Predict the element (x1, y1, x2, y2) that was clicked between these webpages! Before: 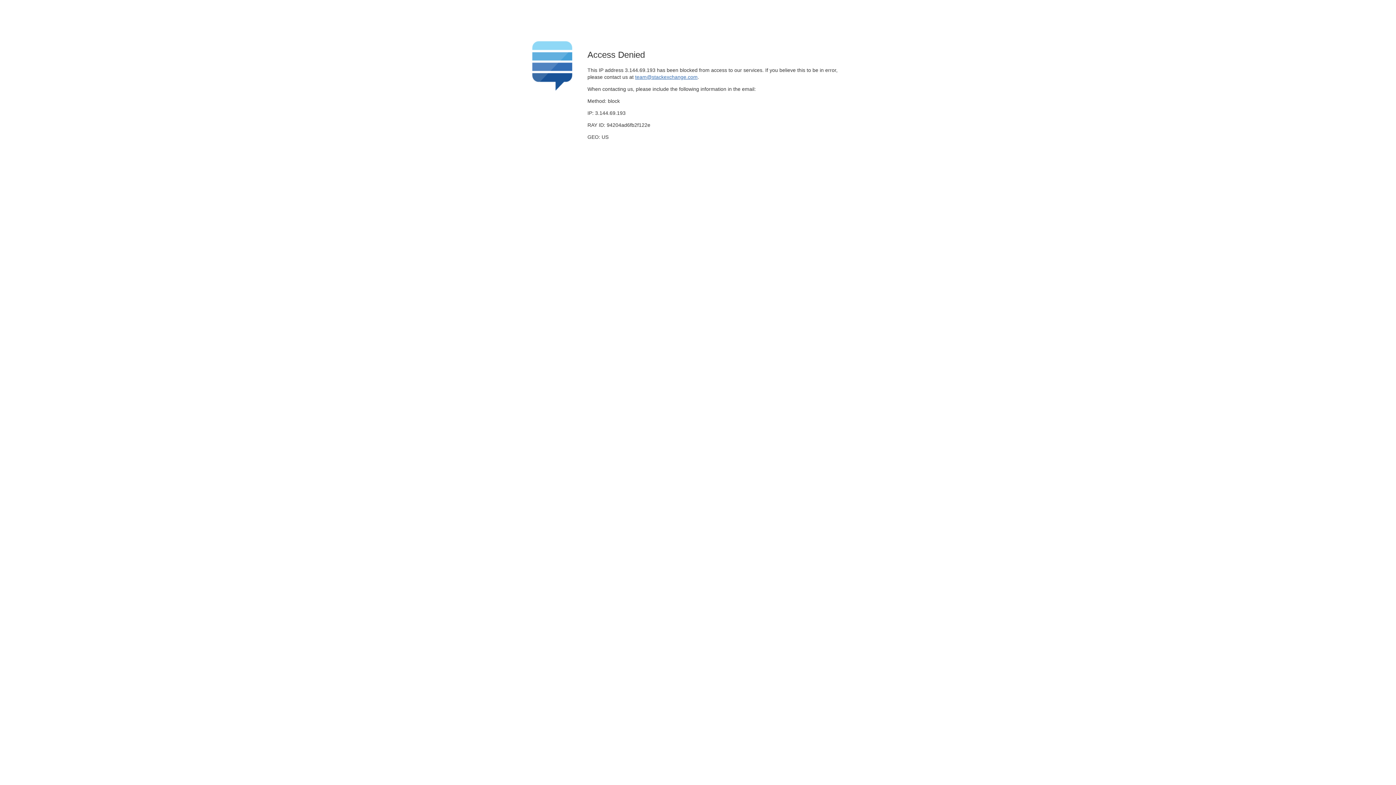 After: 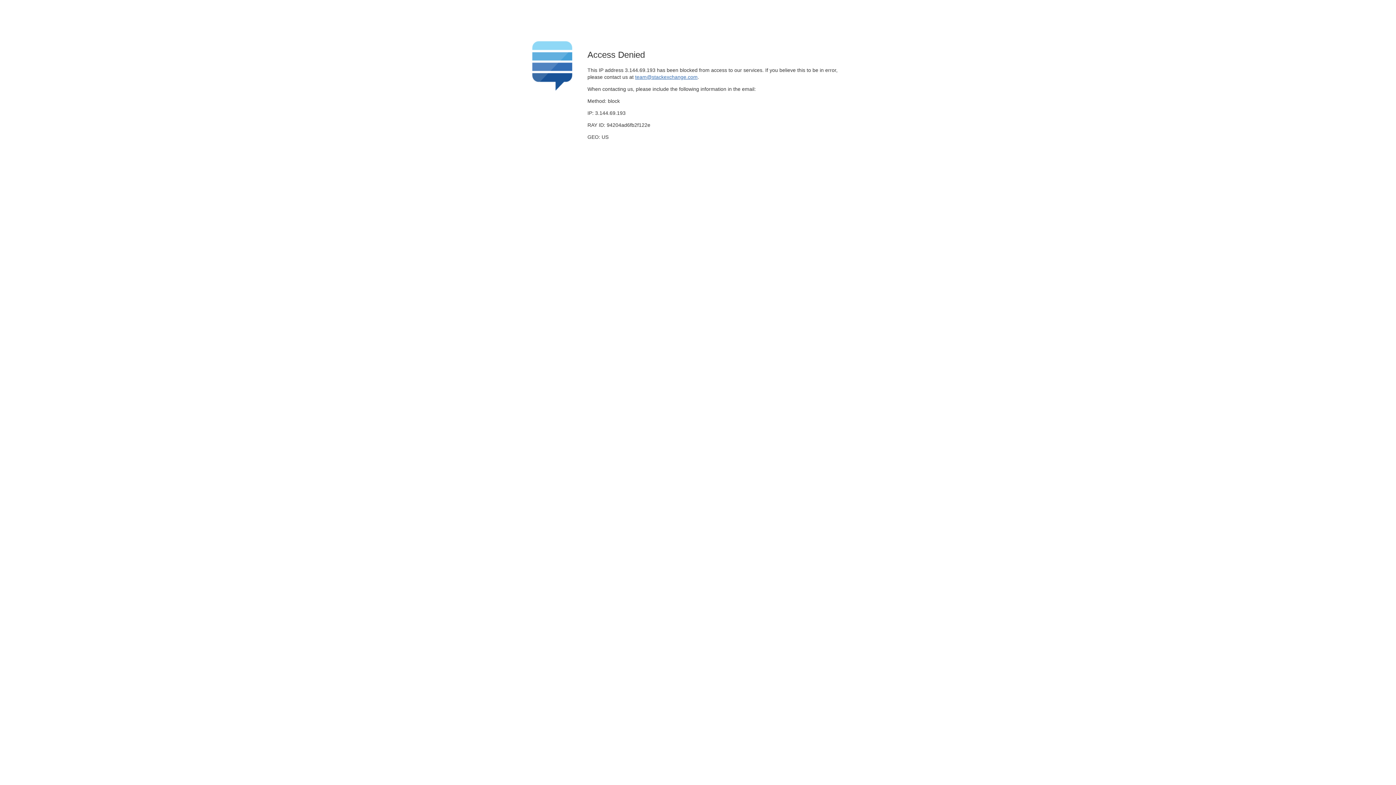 Action: label: team@stackexchange.com bbox: (635, 74, 697, 79)